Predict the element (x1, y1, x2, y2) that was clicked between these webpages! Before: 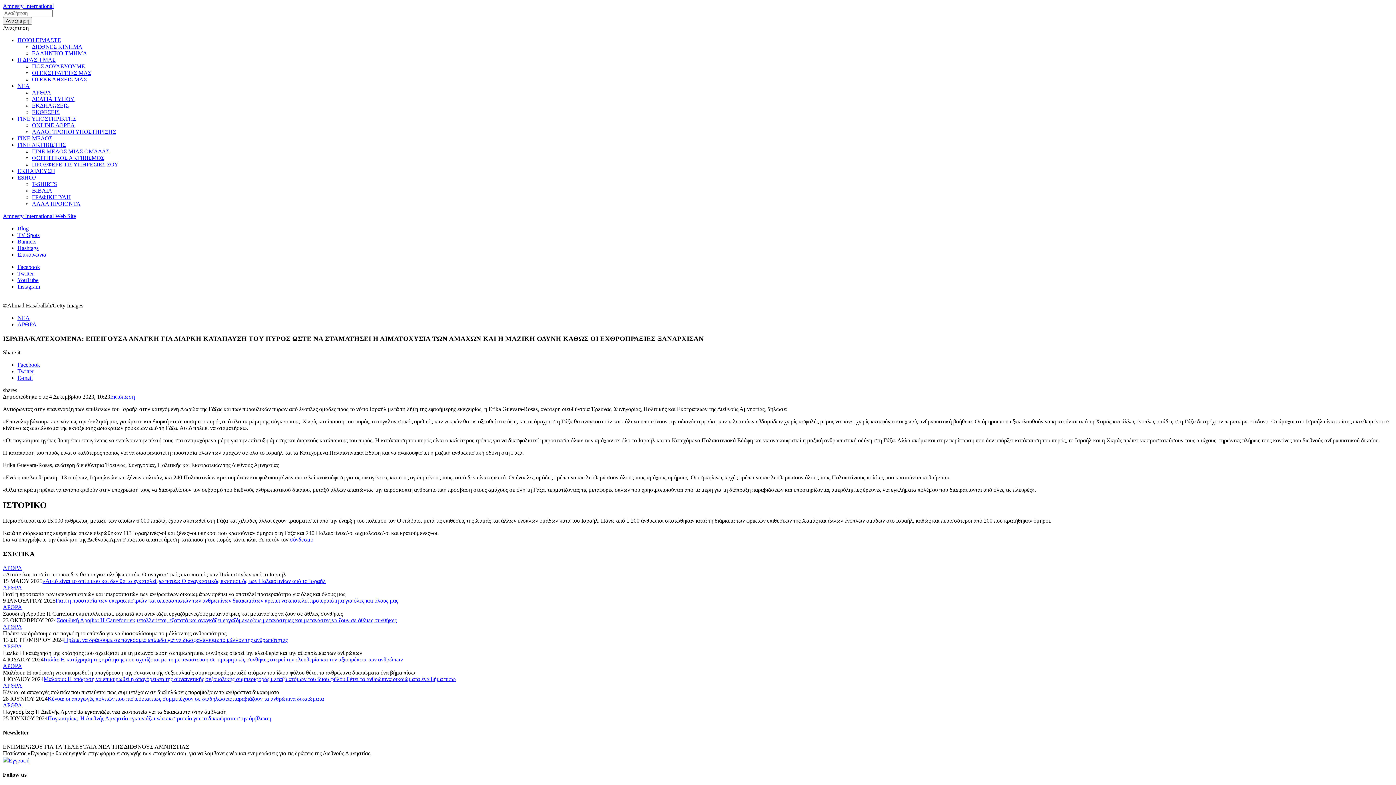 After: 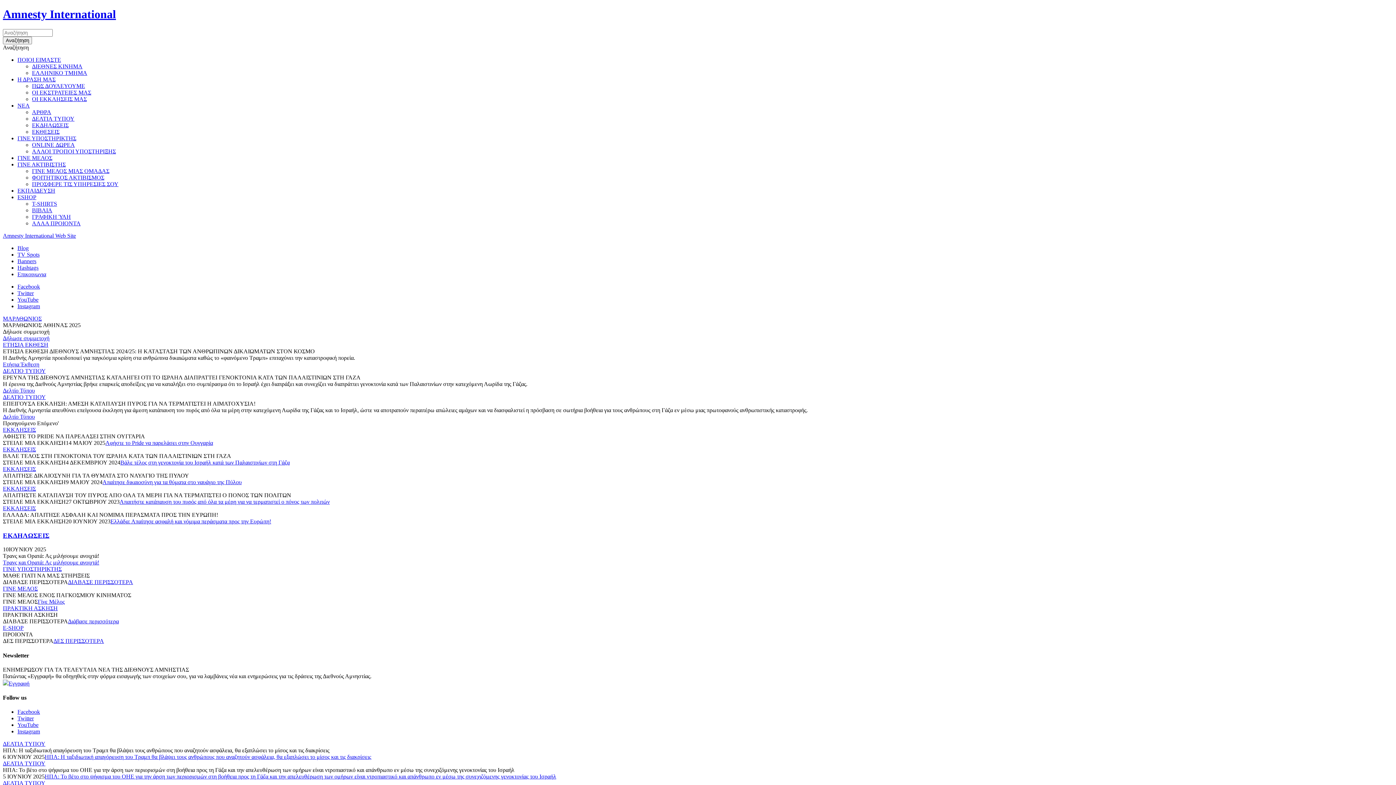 Action: label: Amnesty International bbox: (2, 2, 53, 9)